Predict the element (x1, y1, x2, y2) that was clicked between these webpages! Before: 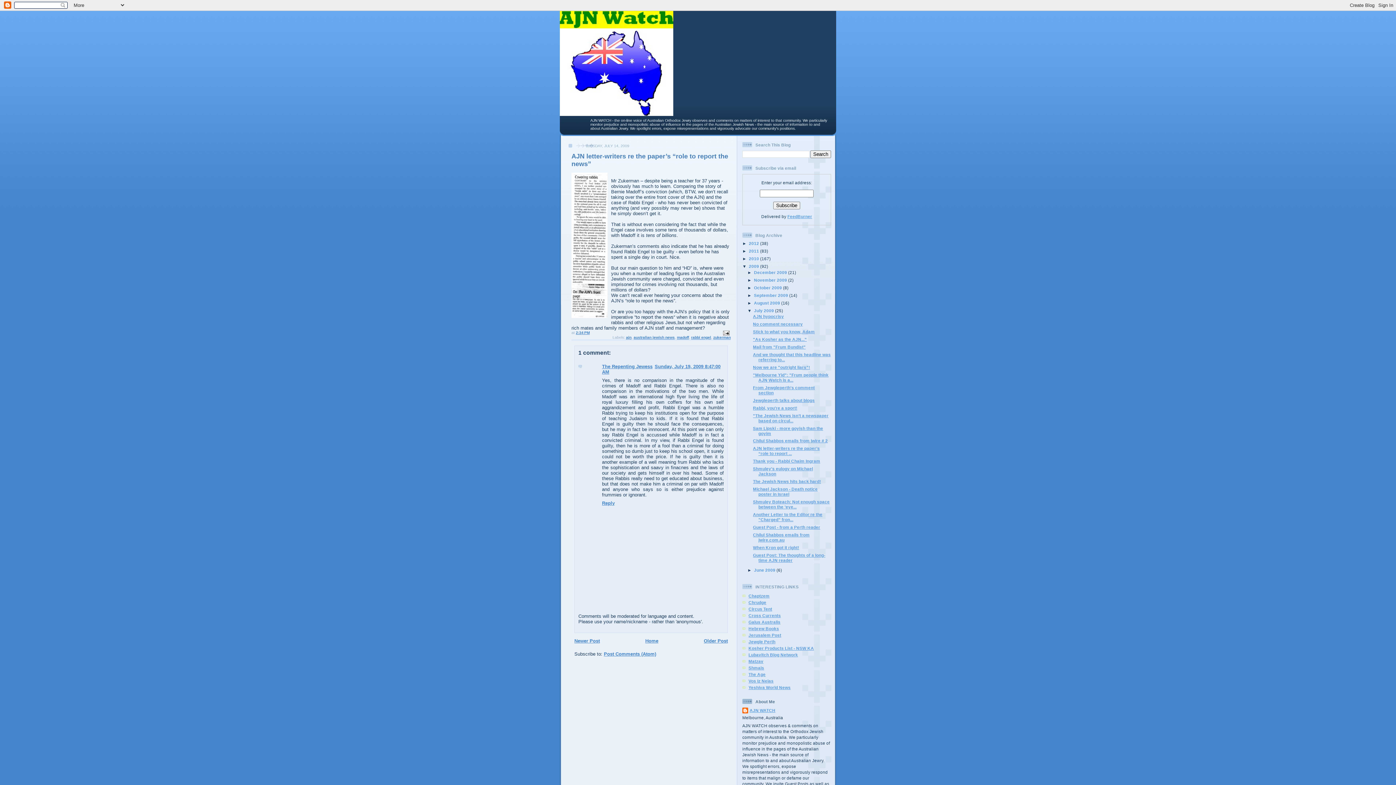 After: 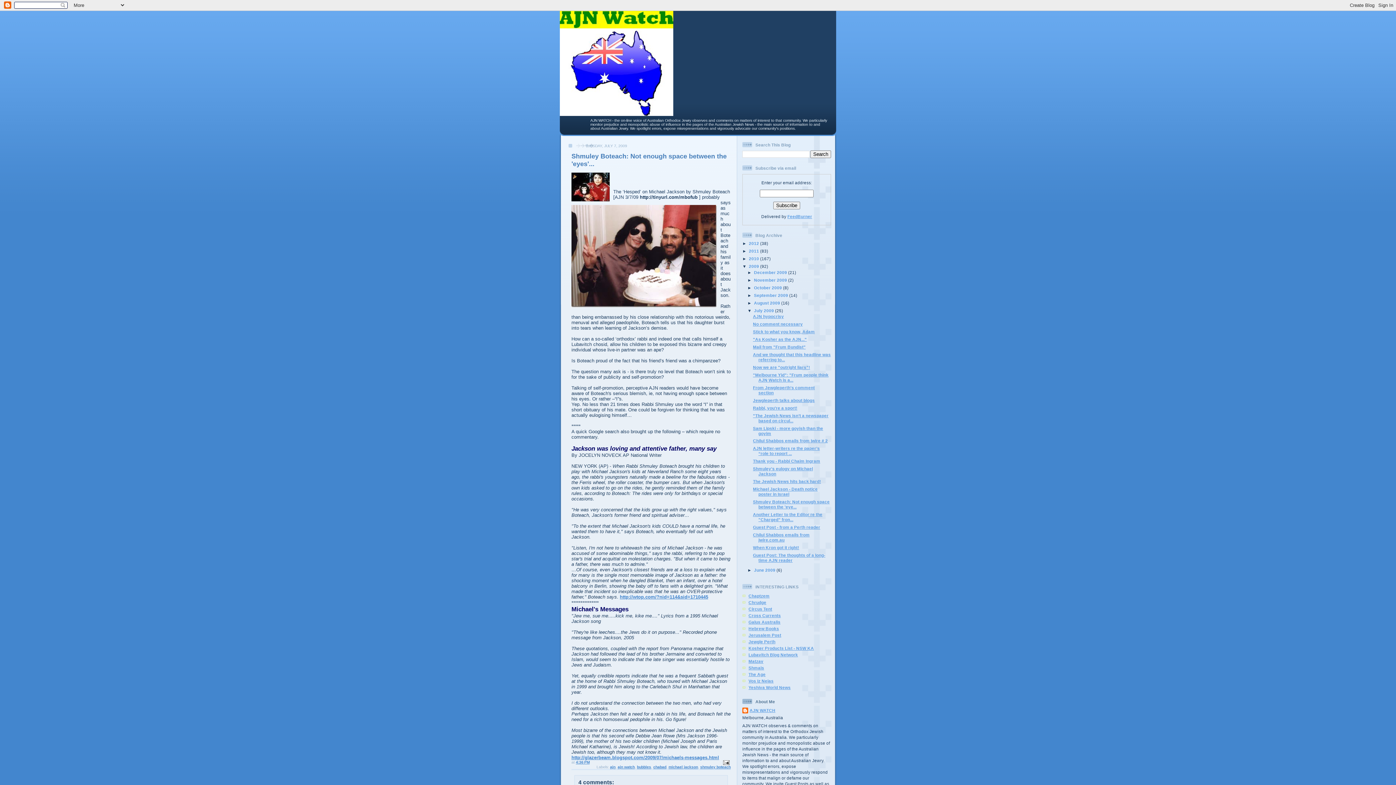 Action: label: Shmuley Boteach: Not enough space between the 'eye... bbox: (753, 499, 829, 509)